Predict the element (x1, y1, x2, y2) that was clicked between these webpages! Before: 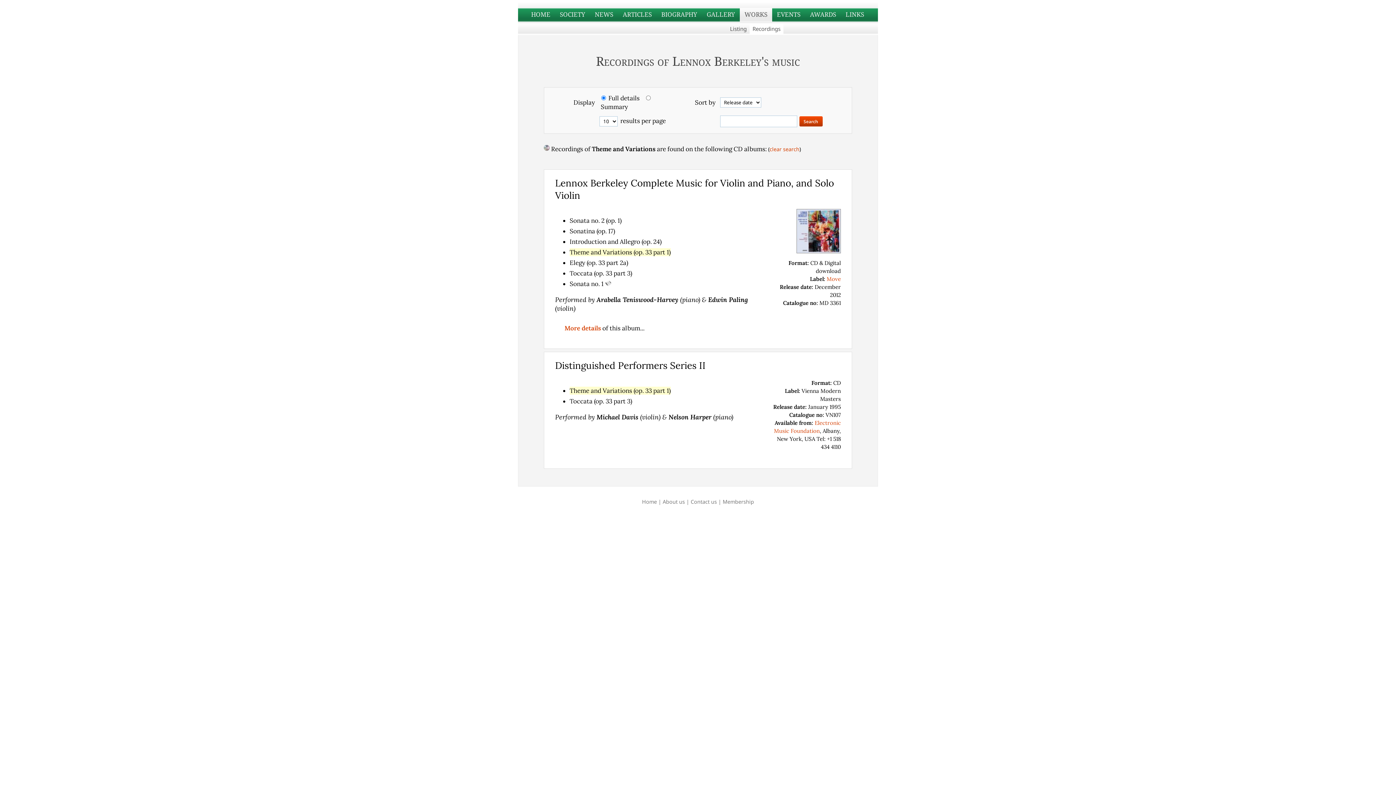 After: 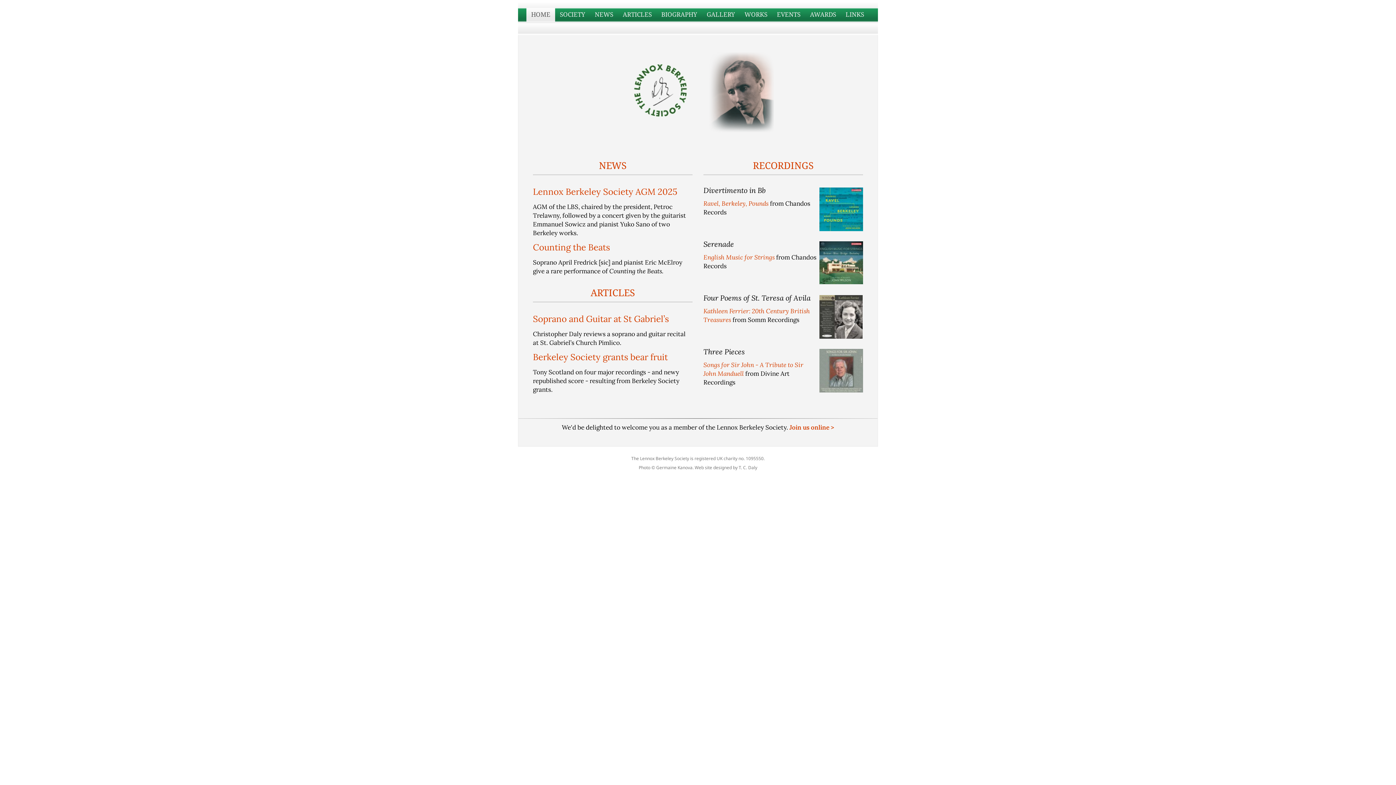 Action: bbox: (642, 498, 657, 505) label: Home